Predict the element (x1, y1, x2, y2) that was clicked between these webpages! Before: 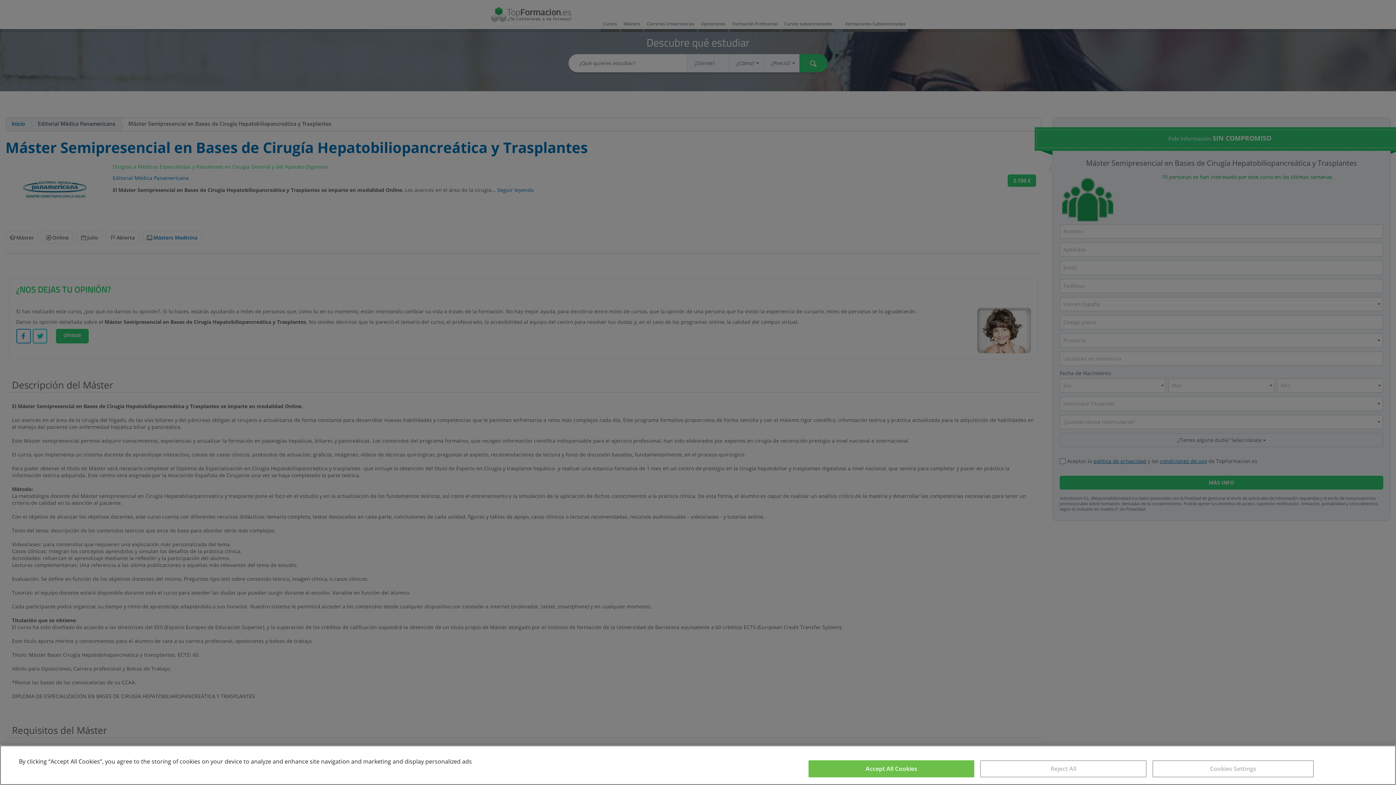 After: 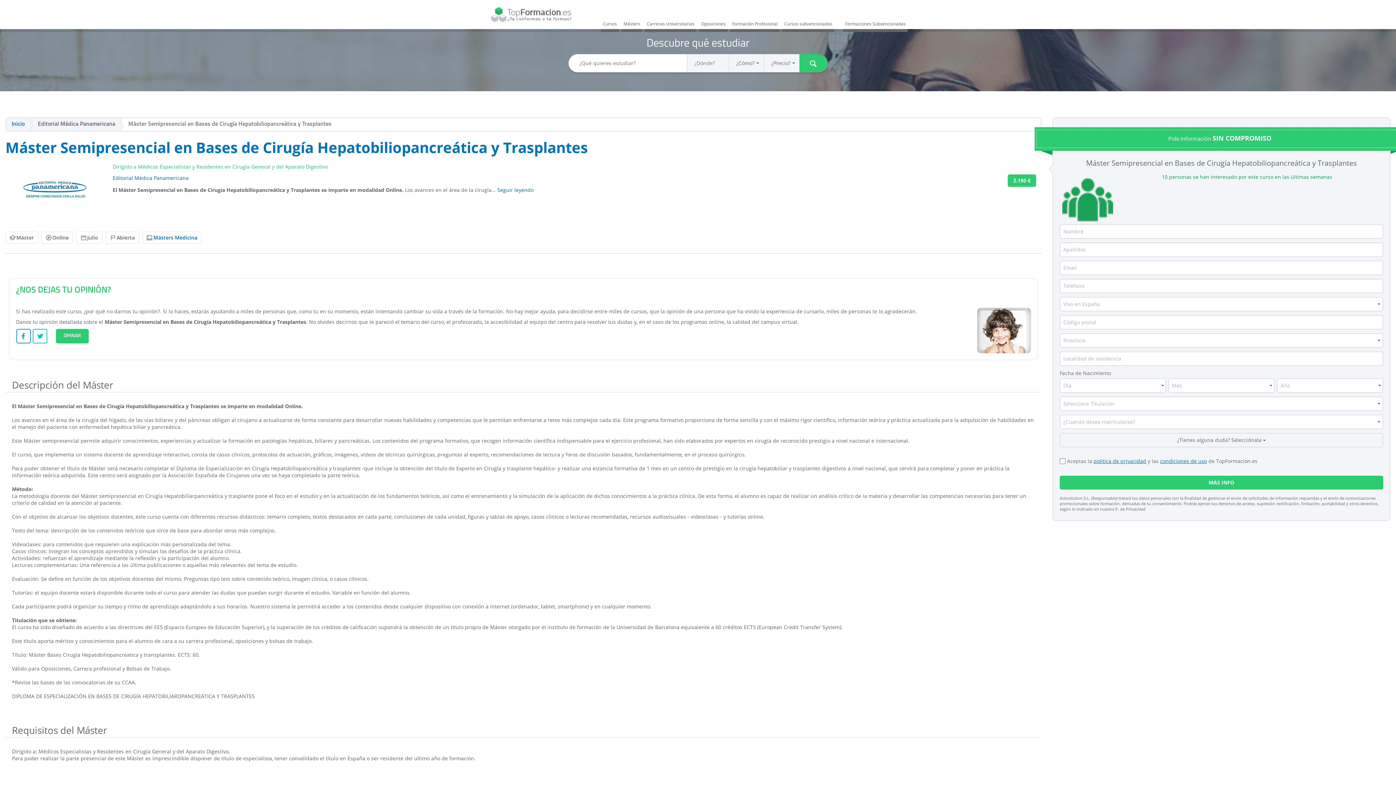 Action: bbox: (808, 760, 974, 777) label: Accept All Cookies